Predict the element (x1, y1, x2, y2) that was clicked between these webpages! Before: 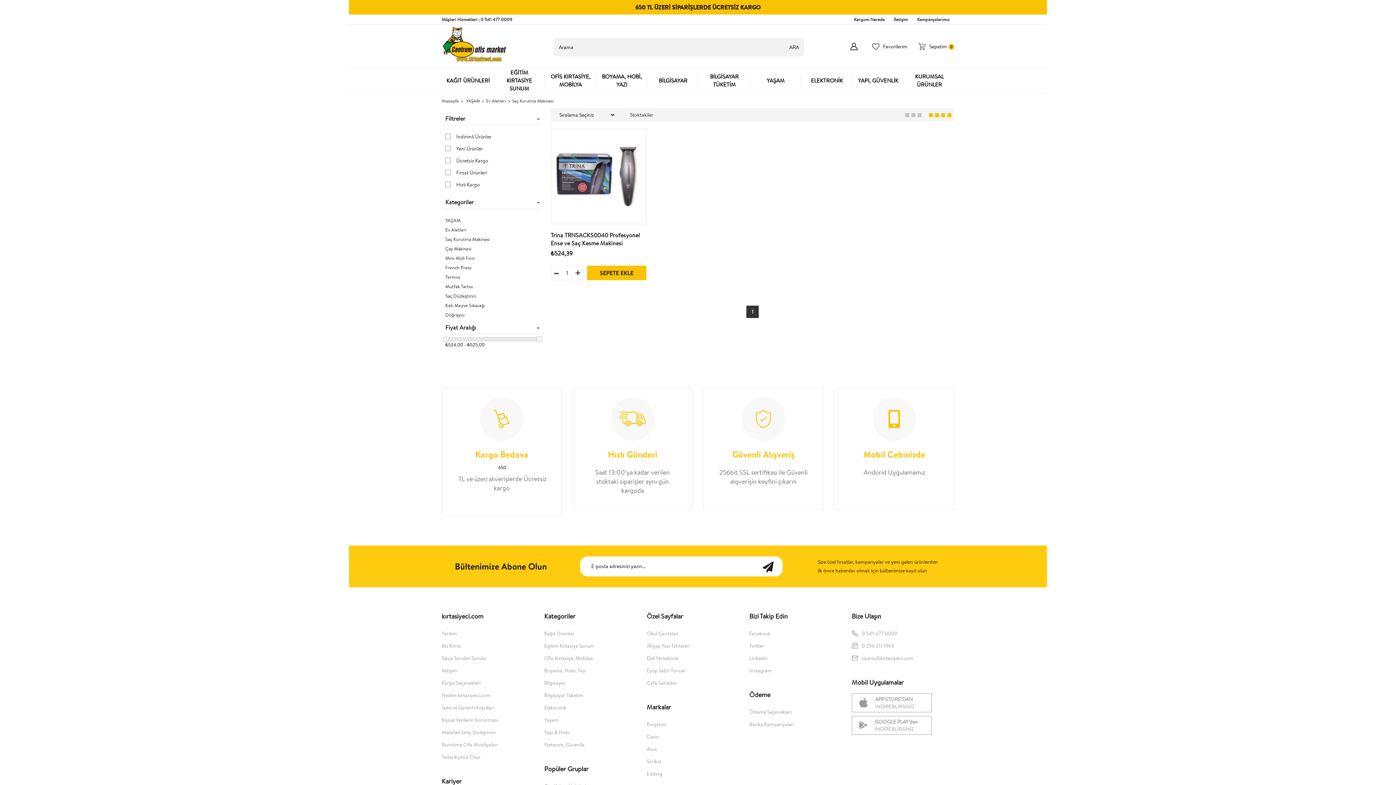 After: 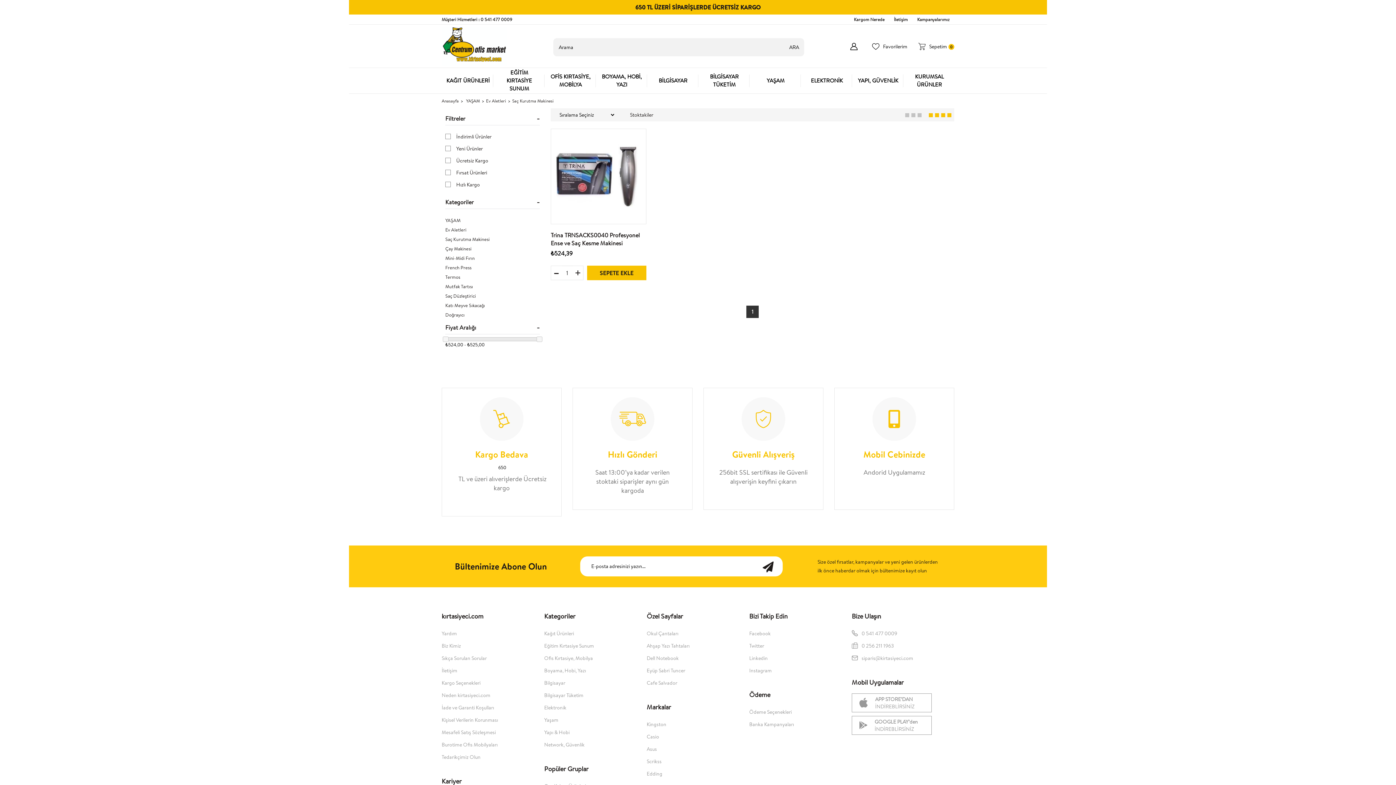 Action: bbox: (545, 68, 596, 93) label: OFİS KIRTASİYE, MOBİLYA